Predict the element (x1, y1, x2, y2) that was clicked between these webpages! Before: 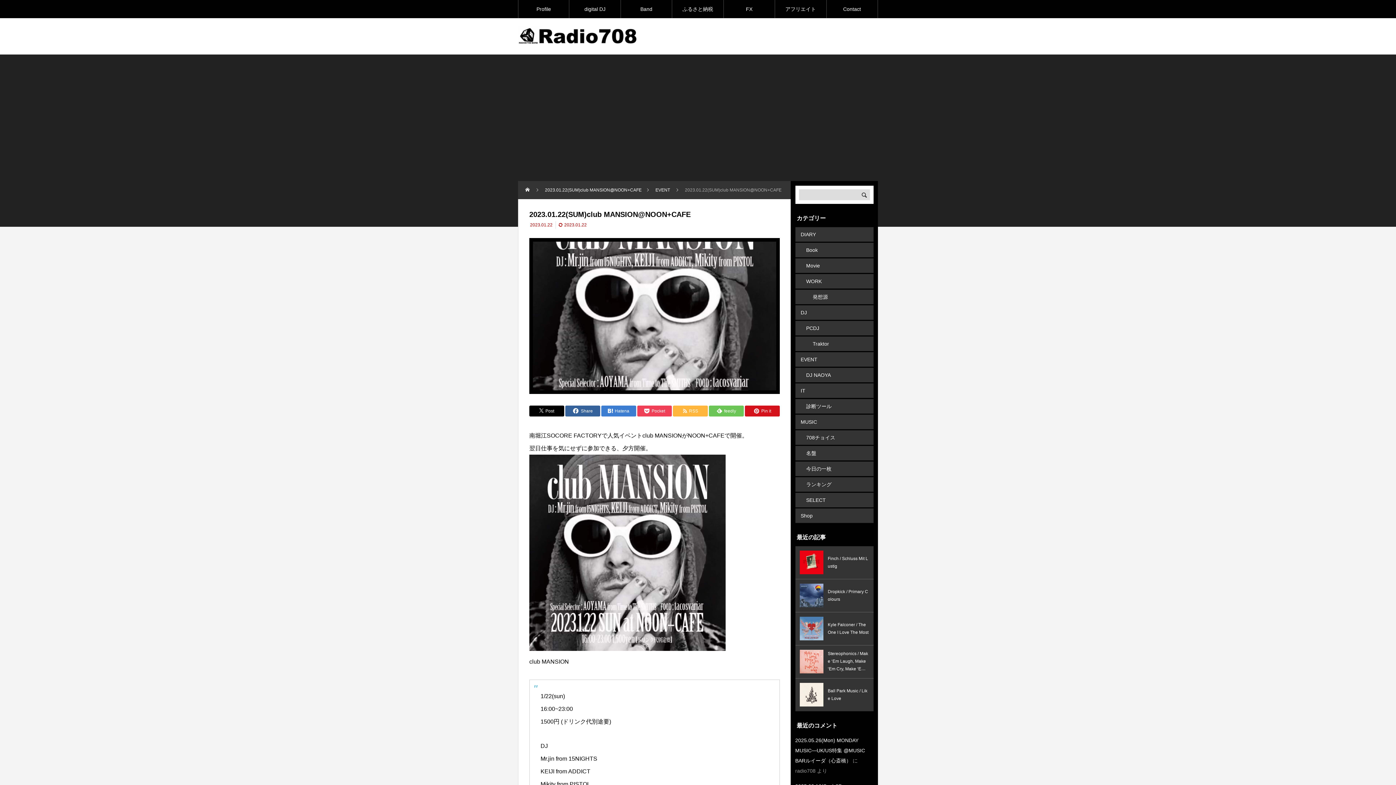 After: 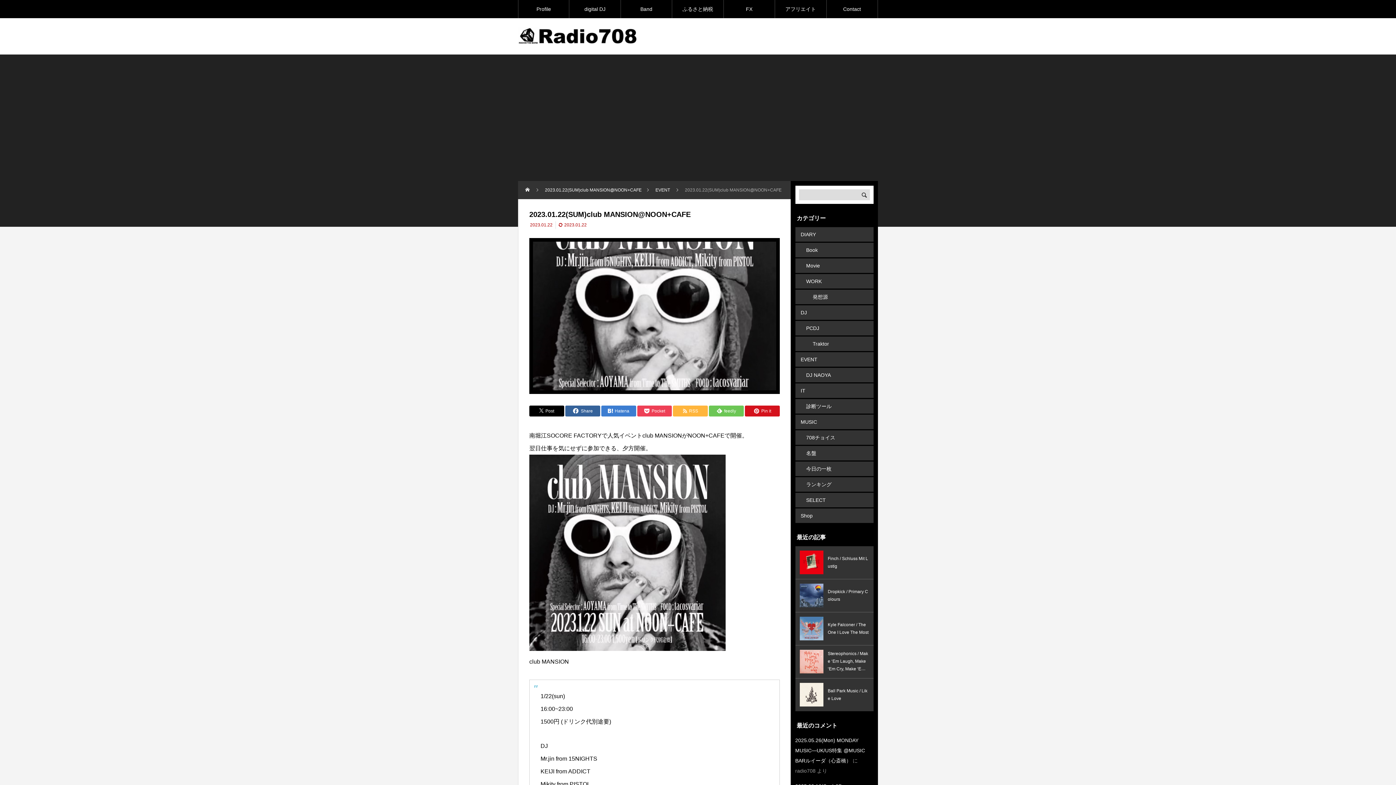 Action: label: 2023.01.22(SUM)club MANSION@NOON+CAFE bbox: (545, 181, 641, 199)